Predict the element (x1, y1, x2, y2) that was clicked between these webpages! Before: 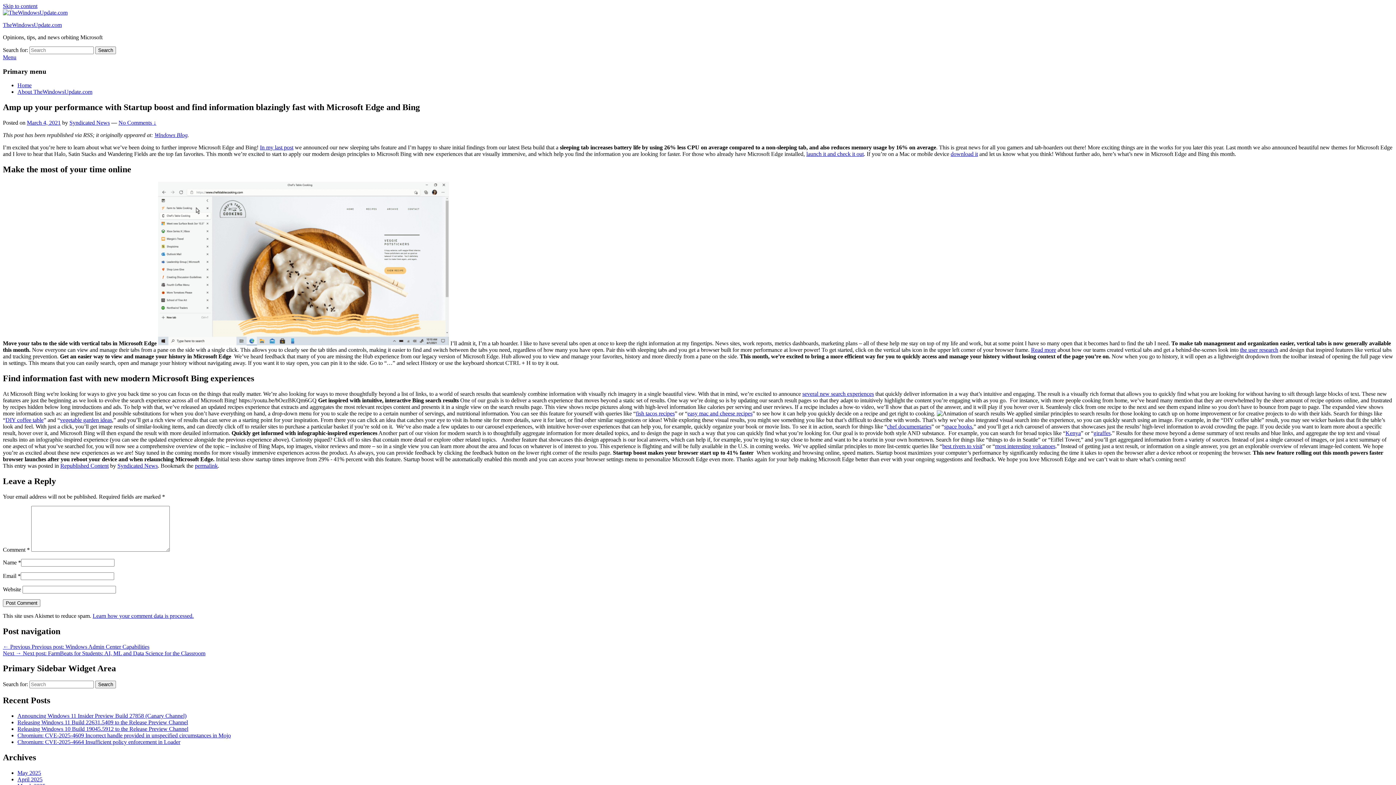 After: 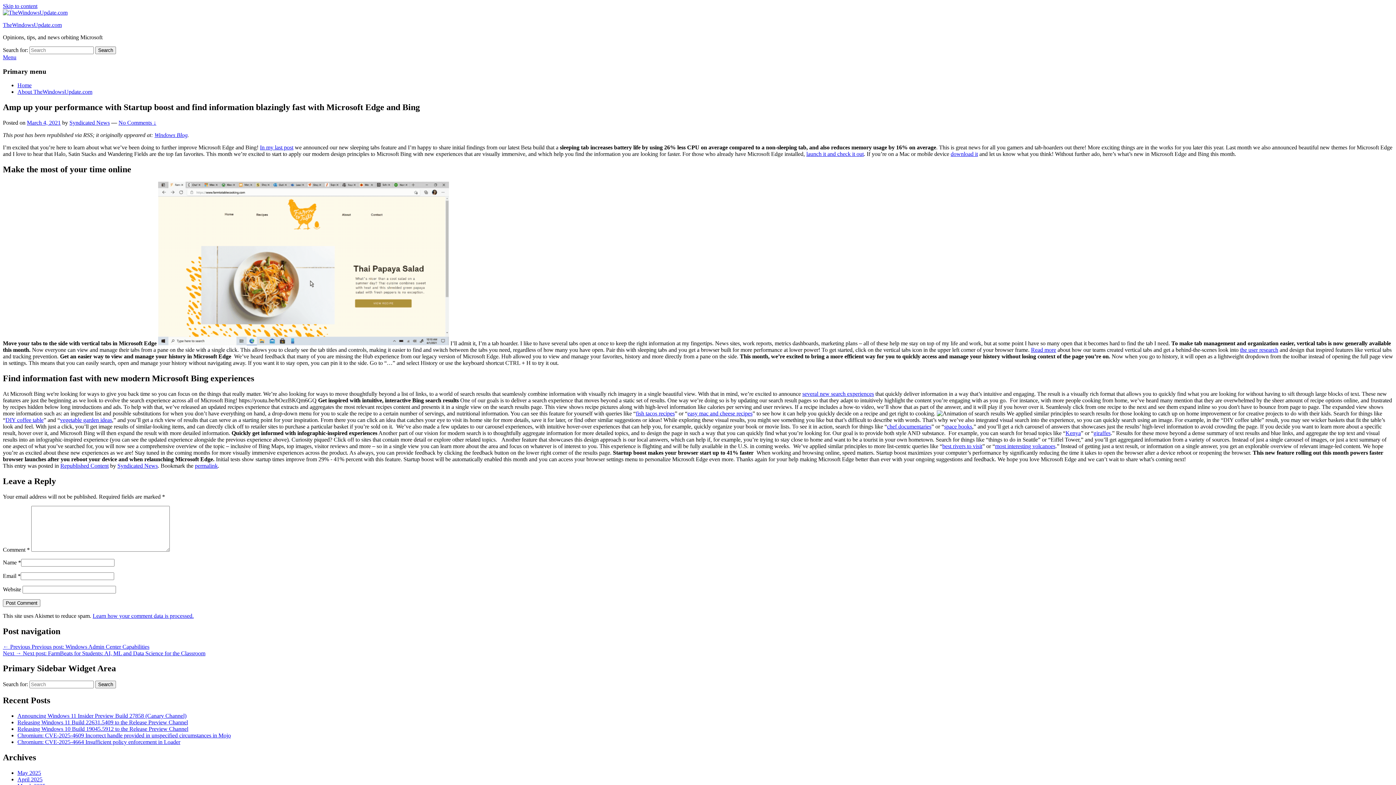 Action: bbox: (92, 612, 193, 619) label: Learn how your comment data is processed.